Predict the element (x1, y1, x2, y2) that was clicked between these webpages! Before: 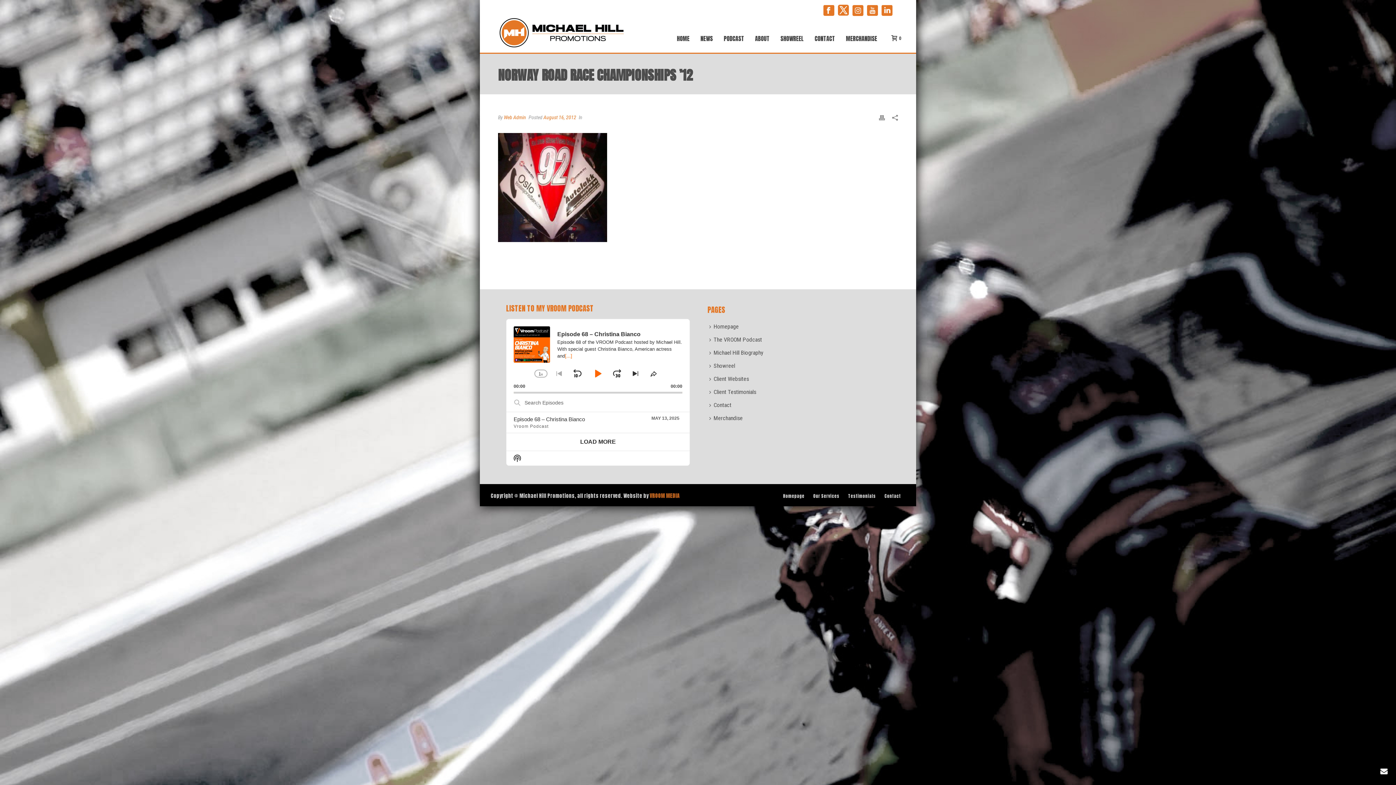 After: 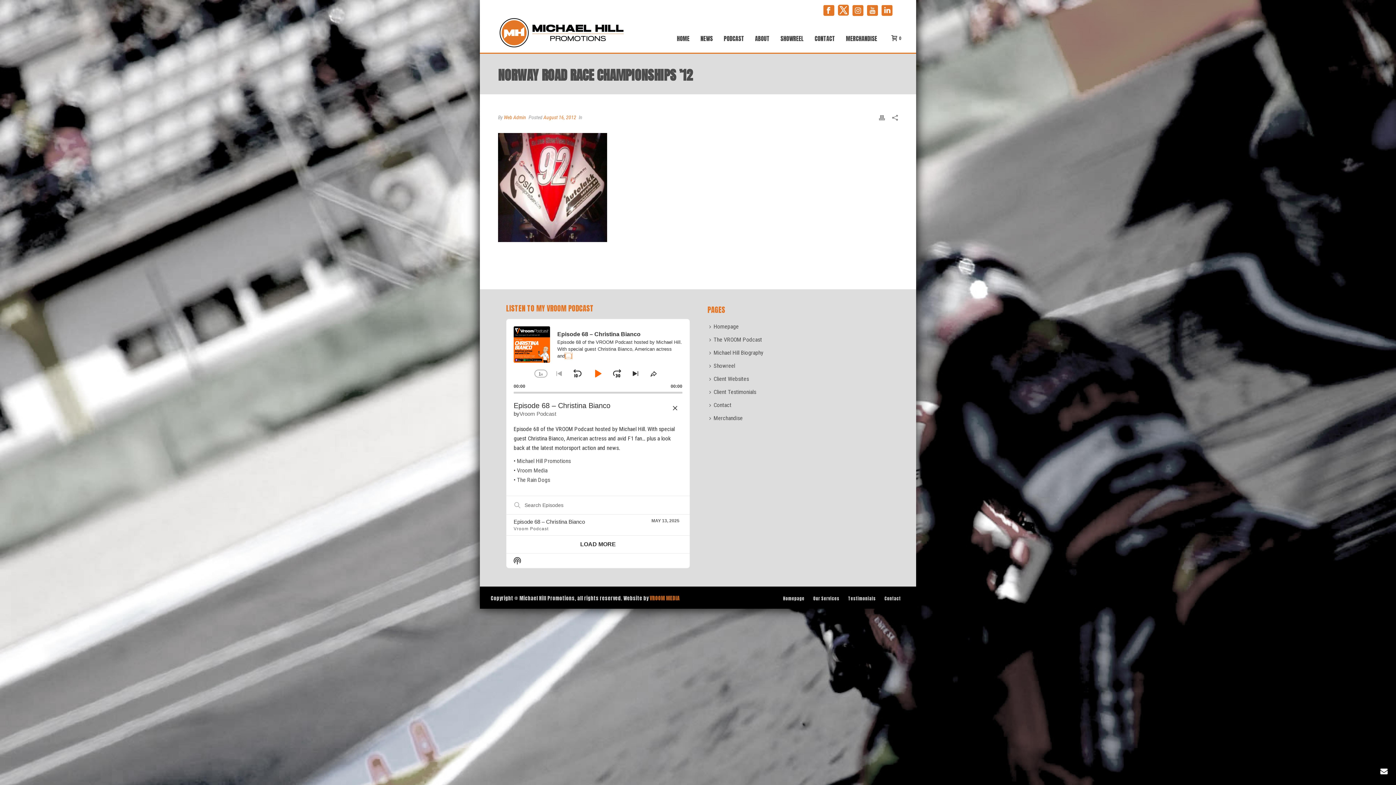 Action: label: Episode 68 of the VROOM Podcast hosted by Michael Hill. With special guest Christina Bianco, American actress and[...] bbox: (557, 338, 682, 359)